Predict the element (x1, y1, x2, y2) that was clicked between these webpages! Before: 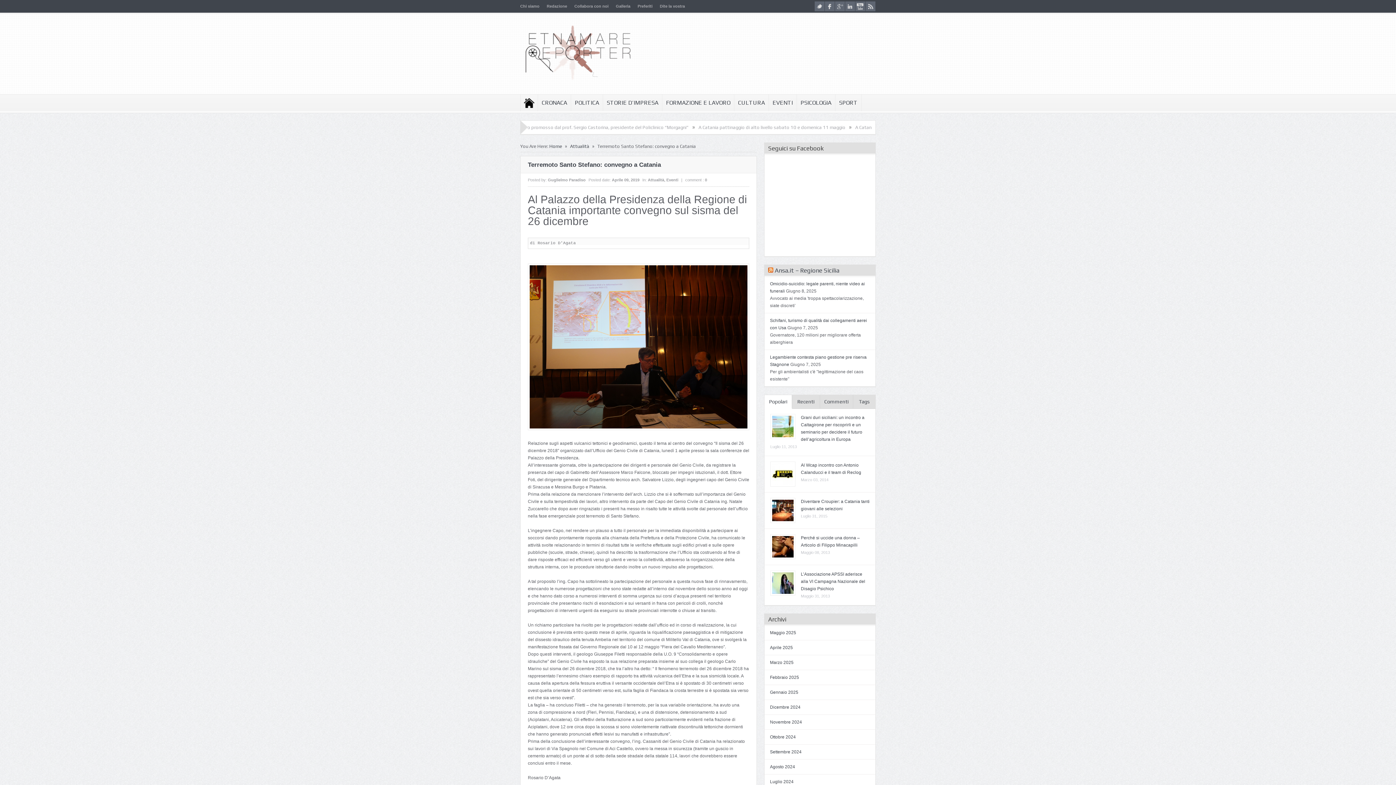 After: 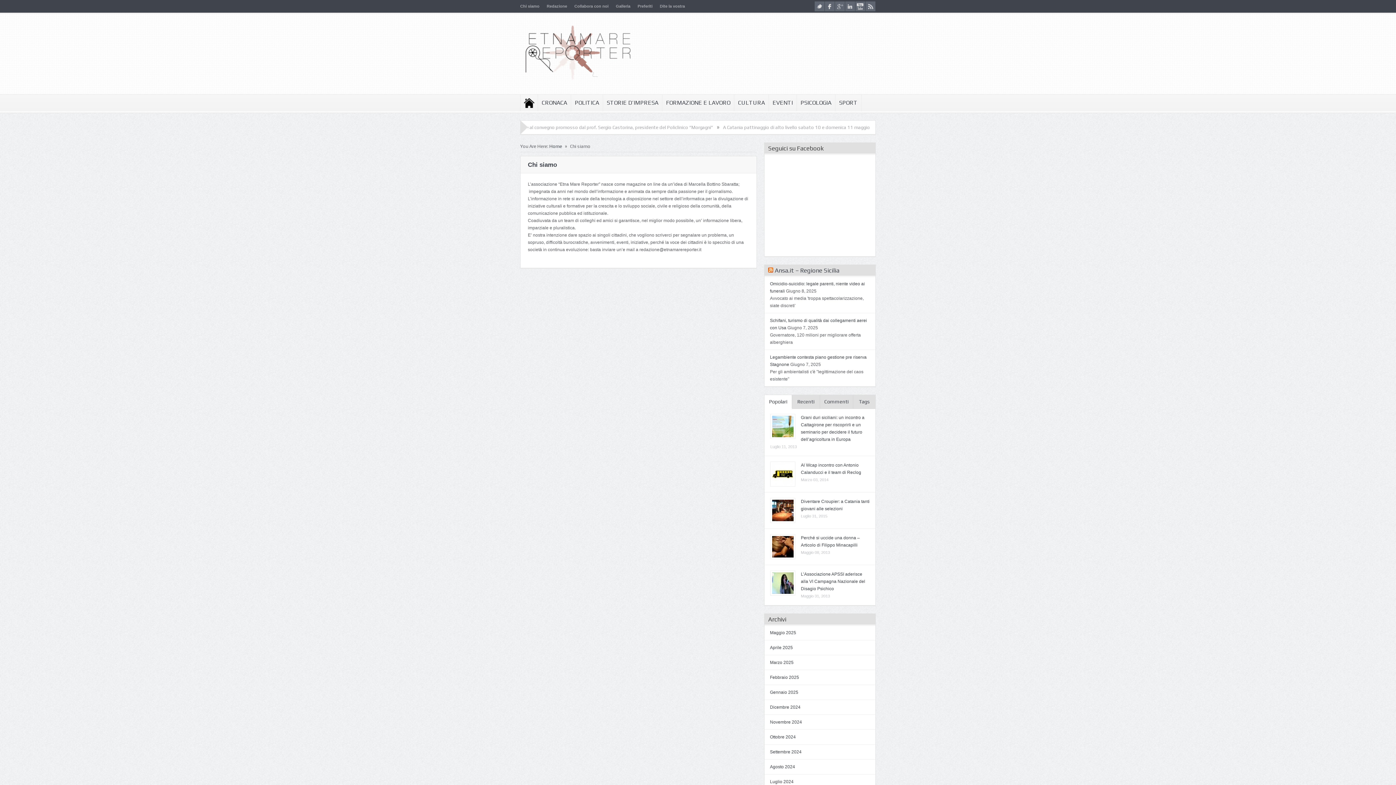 Action: label: Chi siamo bbox: (520, 4, 539, 8)